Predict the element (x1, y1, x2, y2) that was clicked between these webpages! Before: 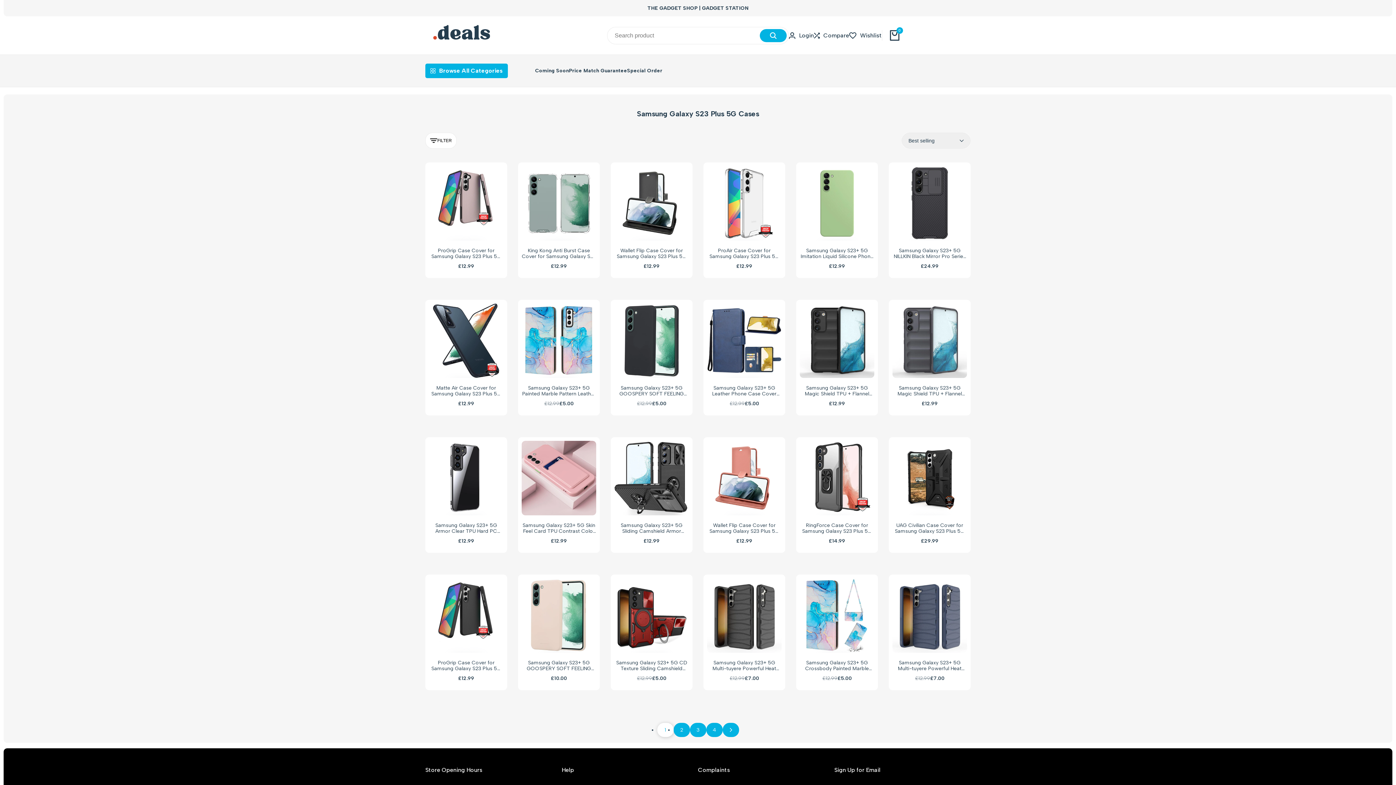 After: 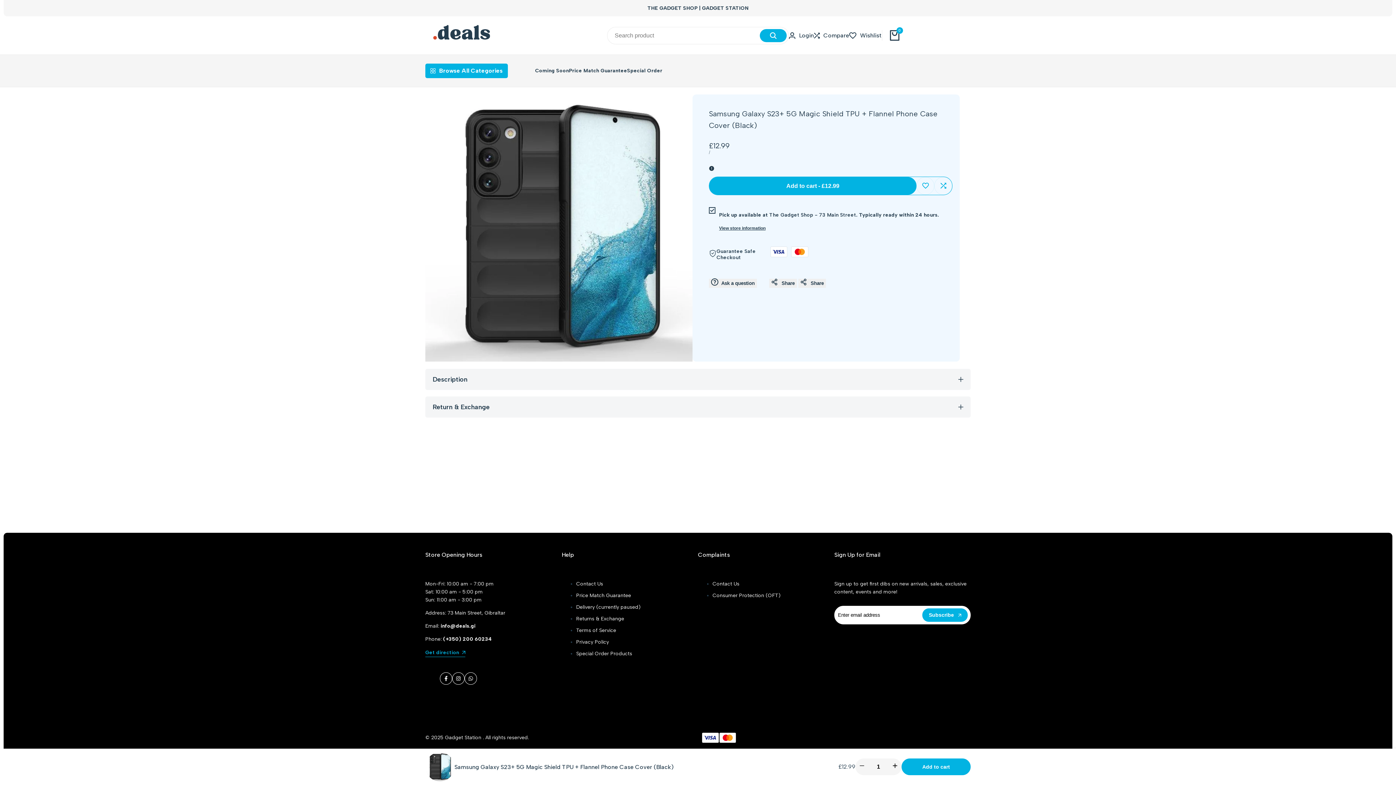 Action: bbox: (800, 303, 874, 378)